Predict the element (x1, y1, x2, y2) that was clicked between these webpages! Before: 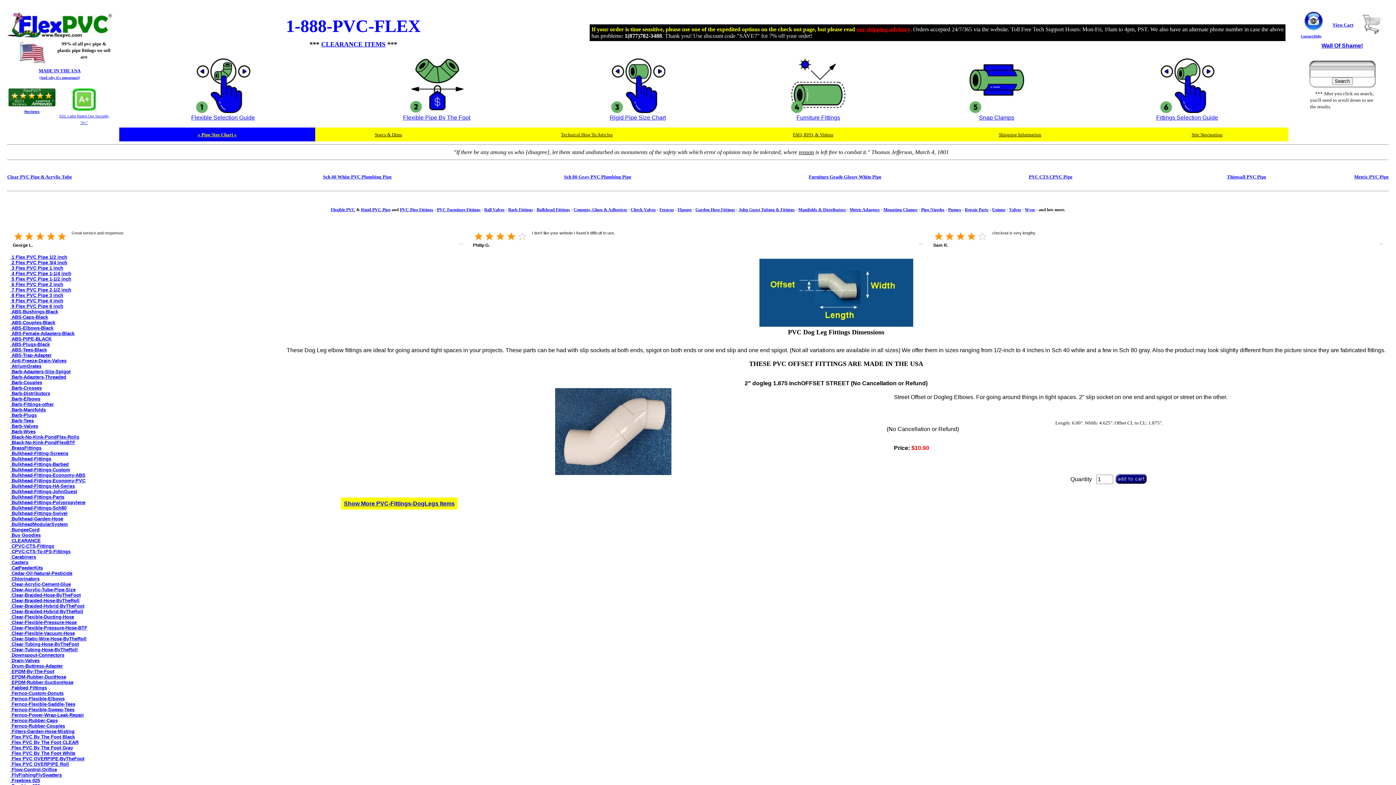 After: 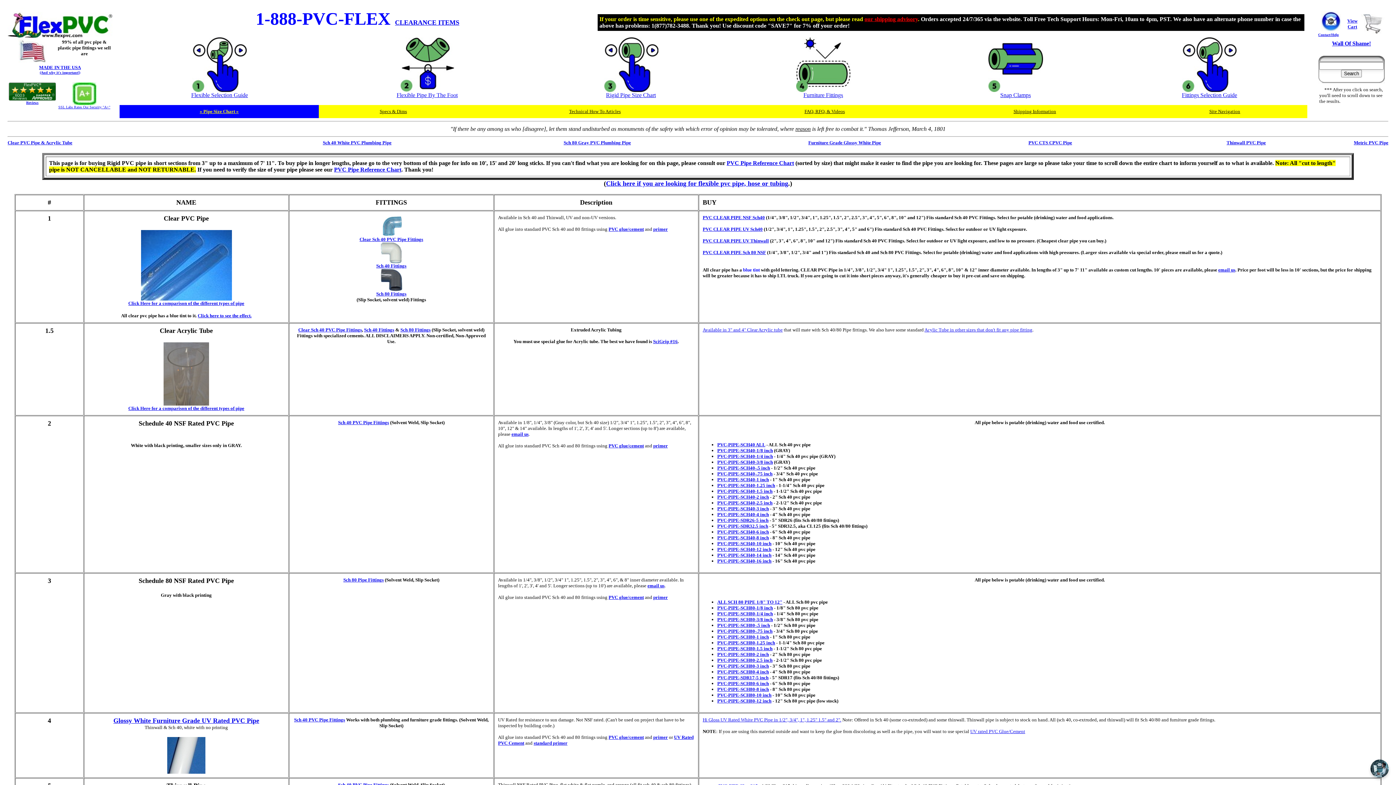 Action: label: Rigid PVC Pipe bbox: (361, 207, 390, 212)